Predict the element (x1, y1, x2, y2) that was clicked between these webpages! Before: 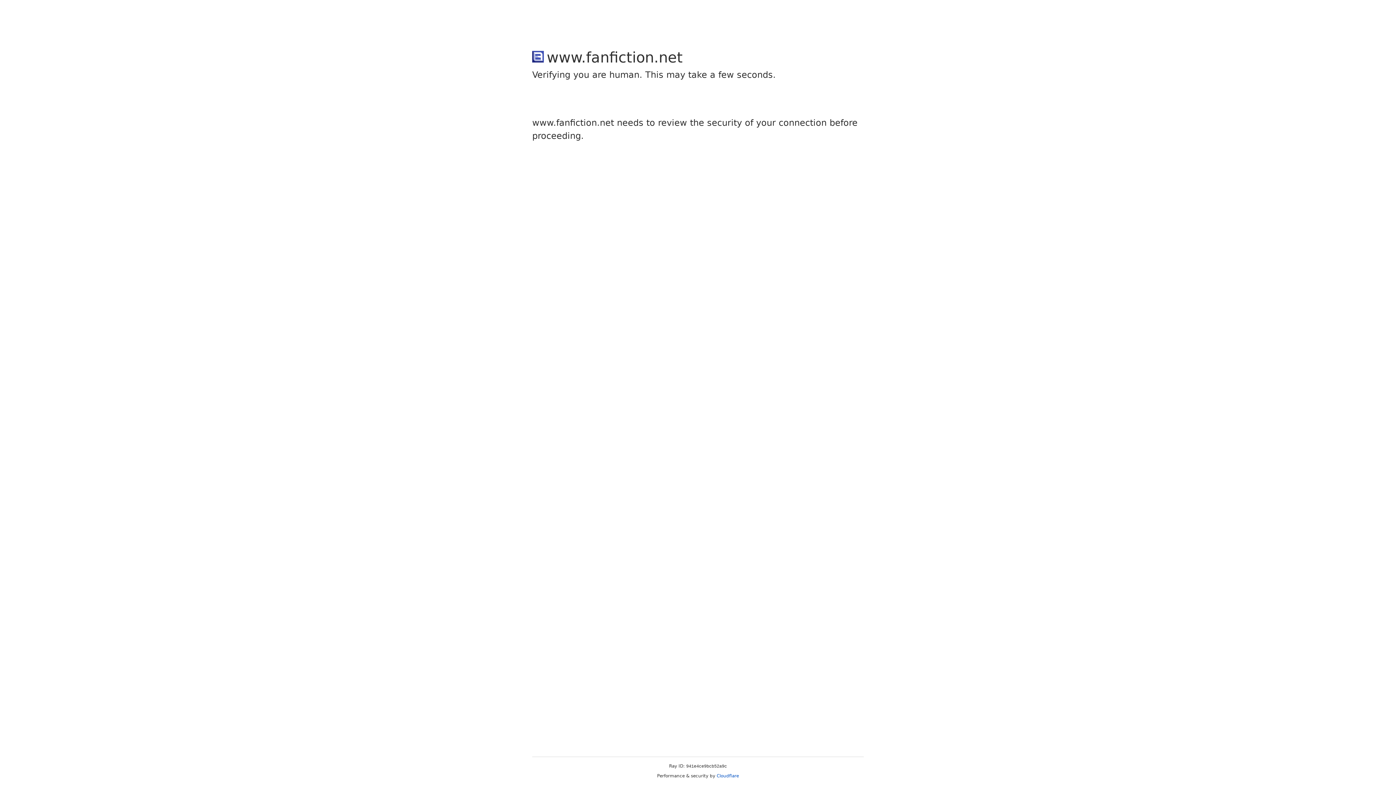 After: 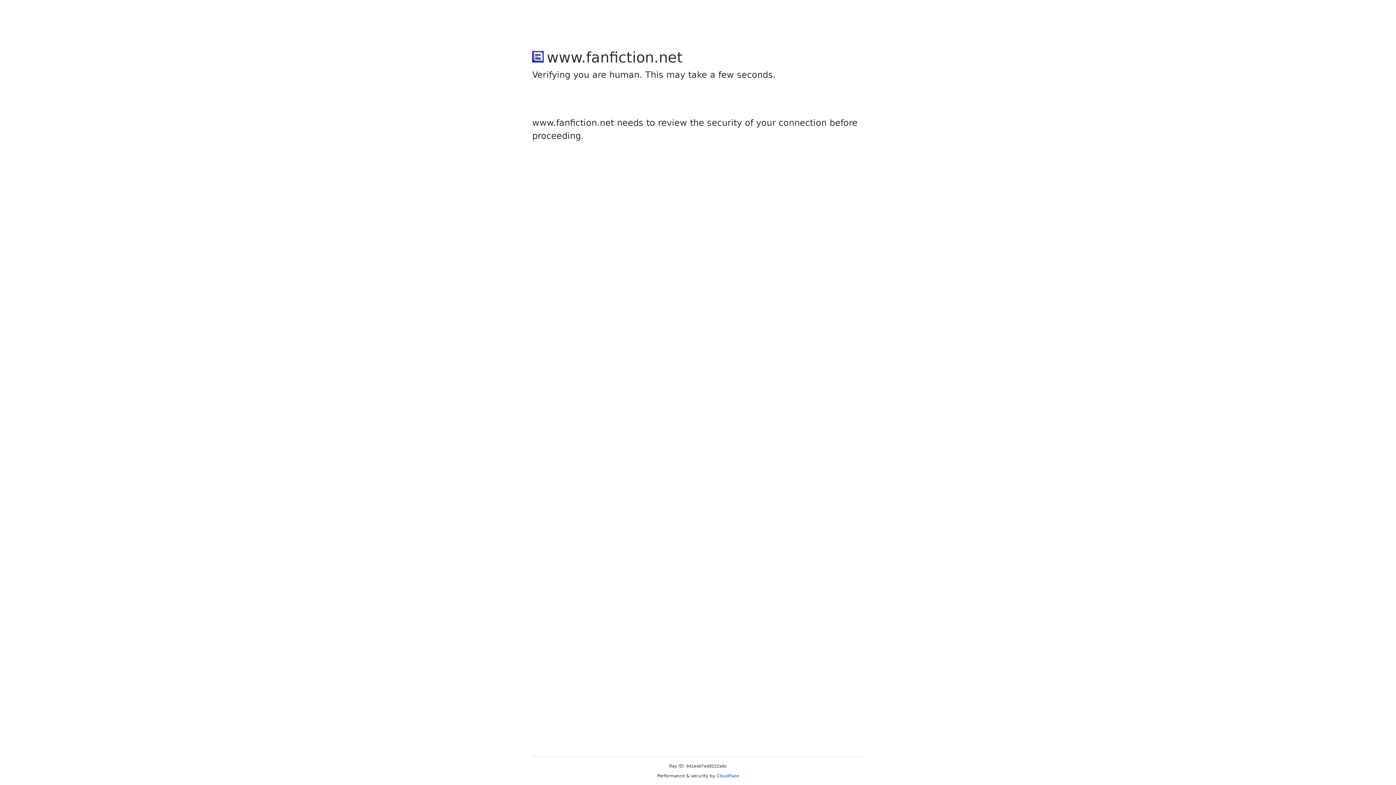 Action: bbox: (716, 773, 739, 778) label: Cloudflare